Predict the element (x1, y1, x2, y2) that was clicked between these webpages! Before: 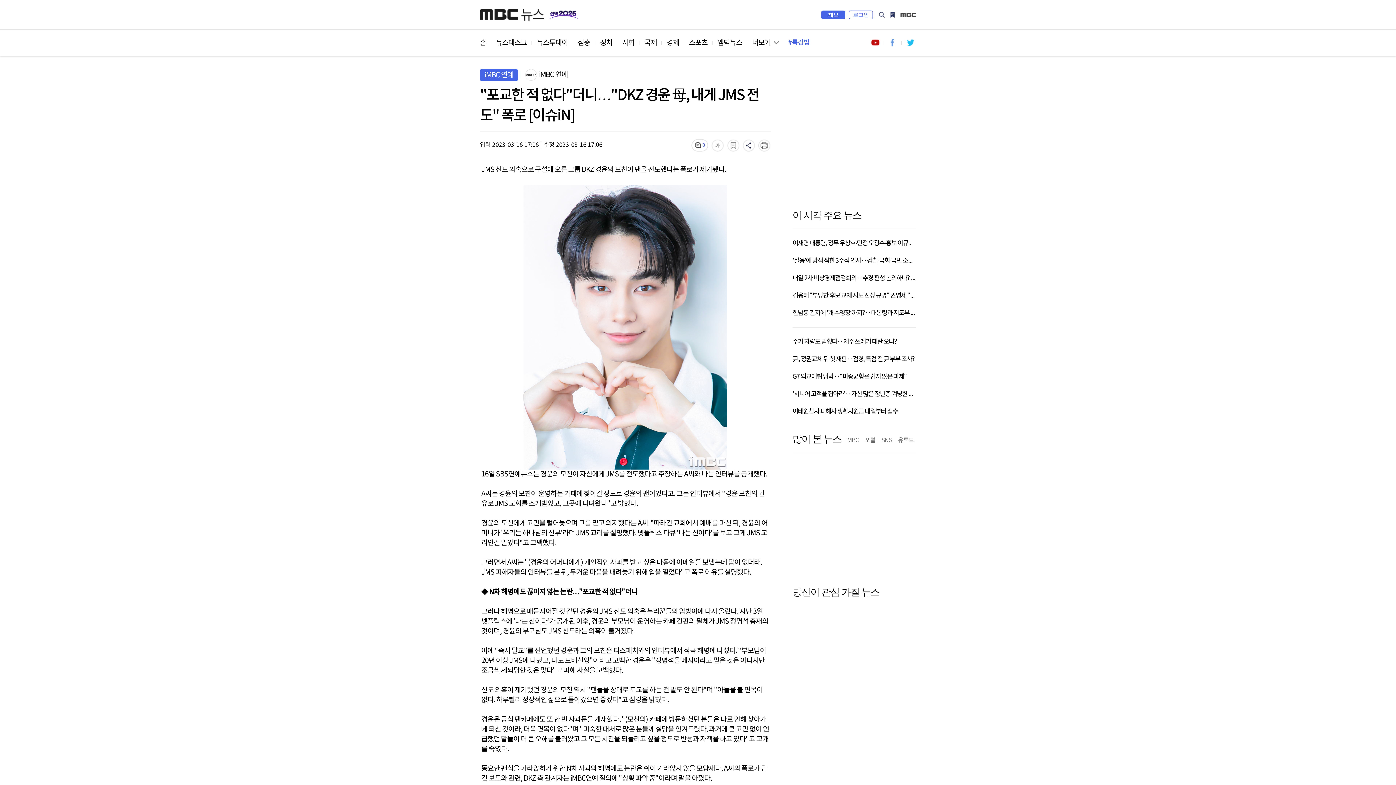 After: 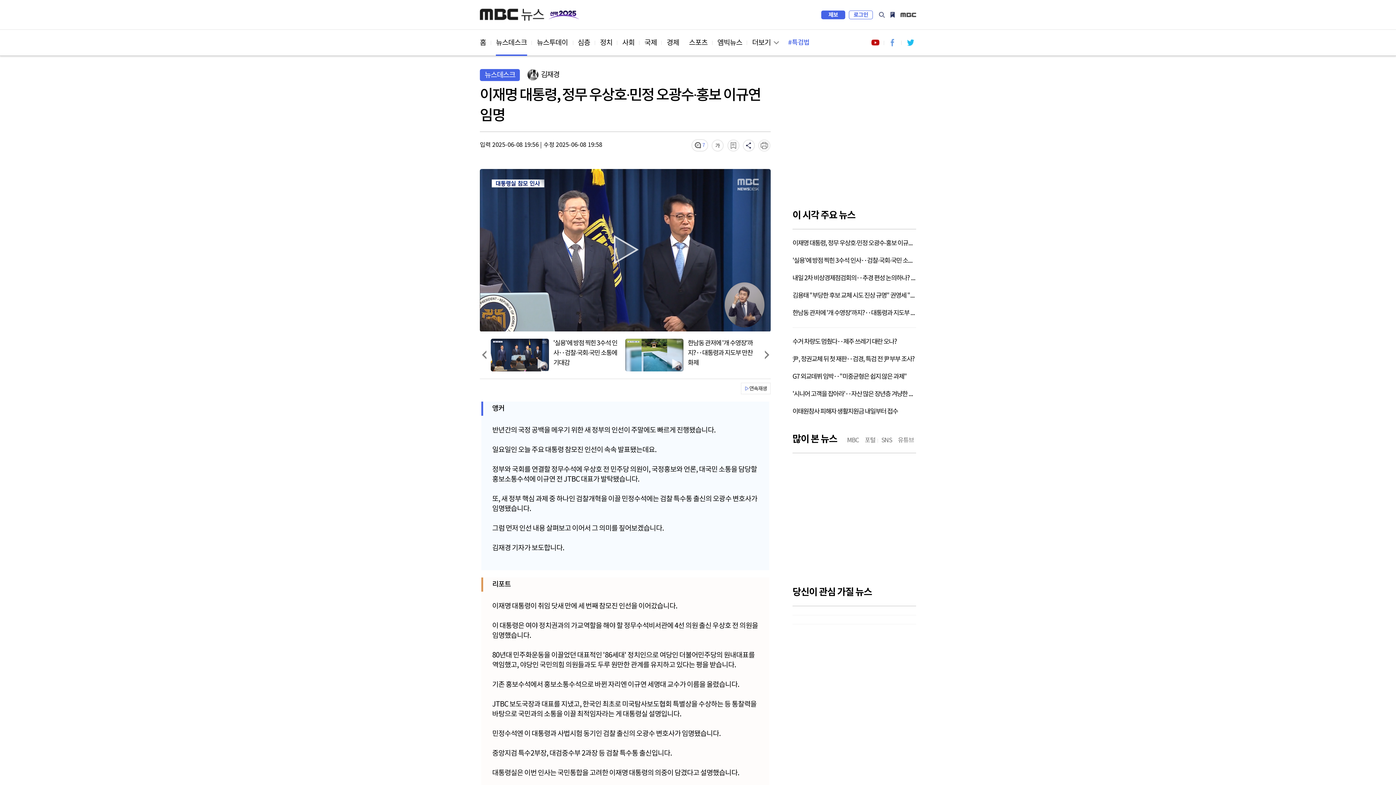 Action: bbox: (792, 240, 925, 247) label: 이재명 대통령, 정무 우상호·민정 오광수·홍보 이규연 임명